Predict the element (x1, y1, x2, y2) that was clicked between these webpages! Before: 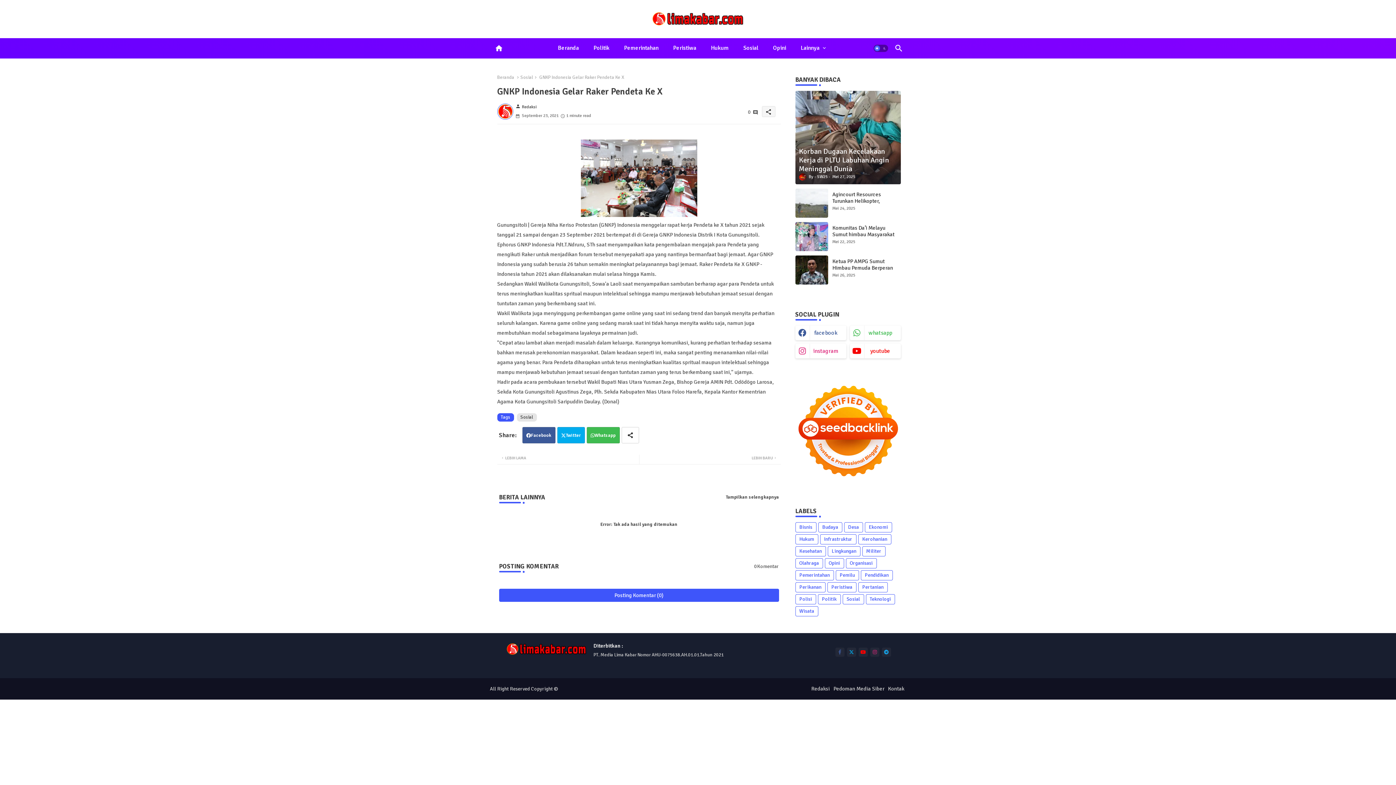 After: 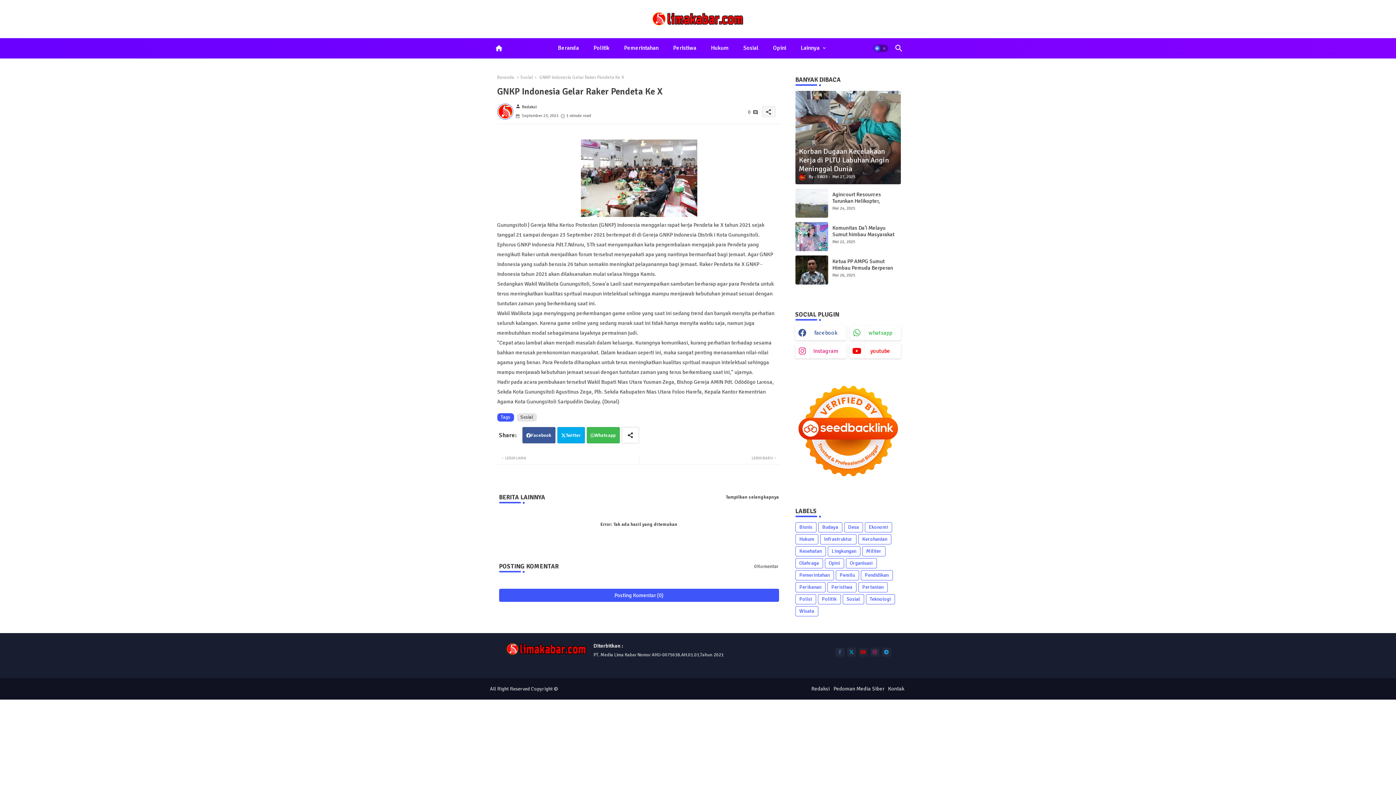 Action: bbox: (858, 647, 867, 656) label: buttons